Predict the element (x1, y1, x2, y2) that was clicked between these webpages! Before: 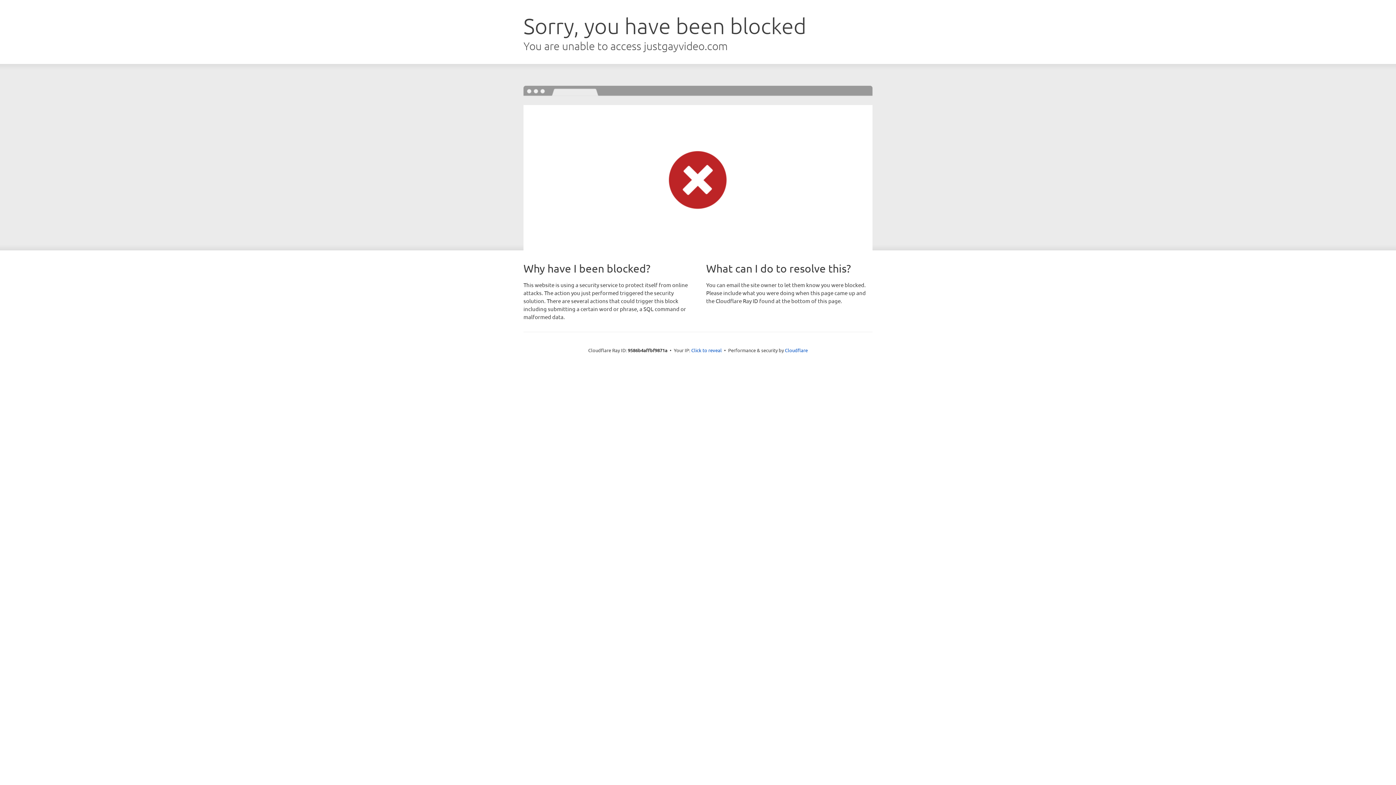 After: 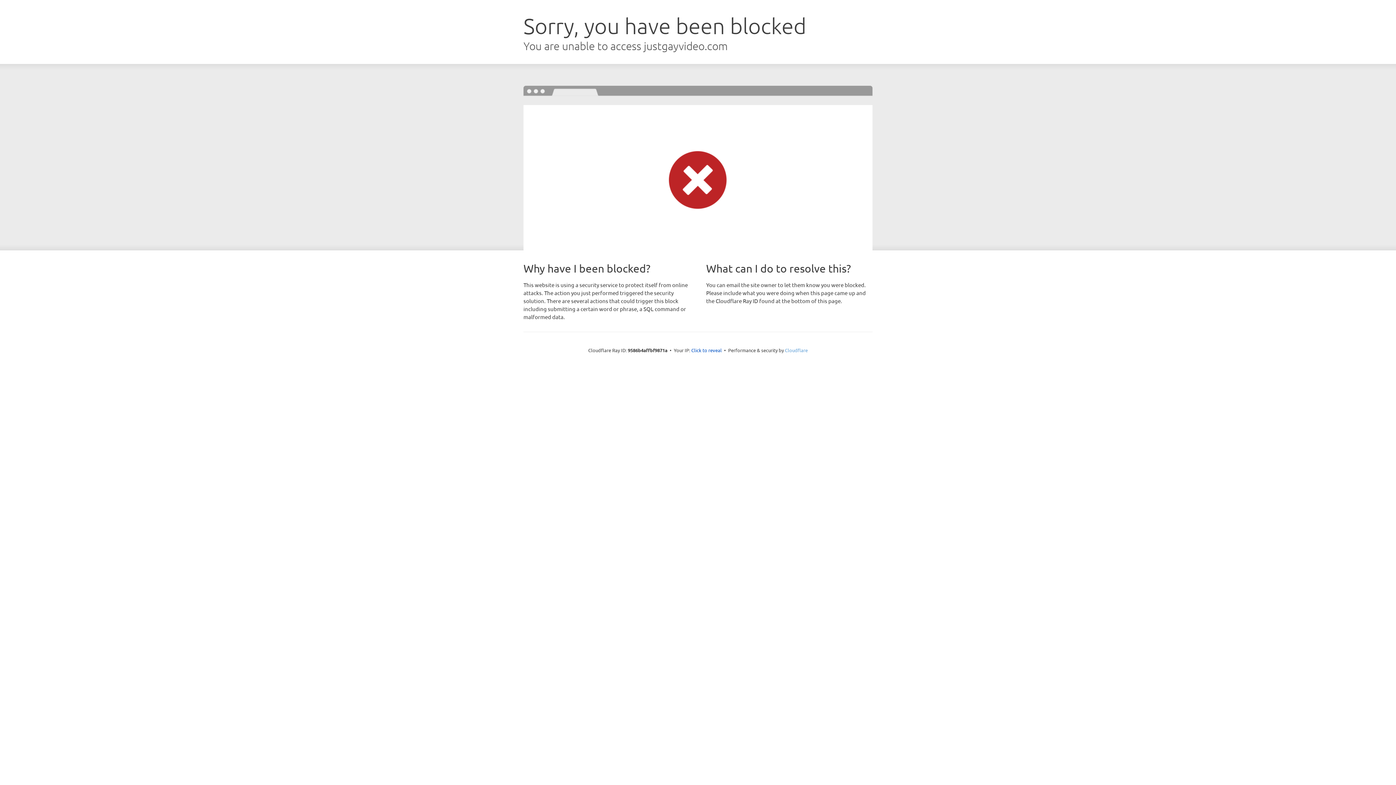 Action: label: Cloudflare bbox: (785, 347, 808, 353)